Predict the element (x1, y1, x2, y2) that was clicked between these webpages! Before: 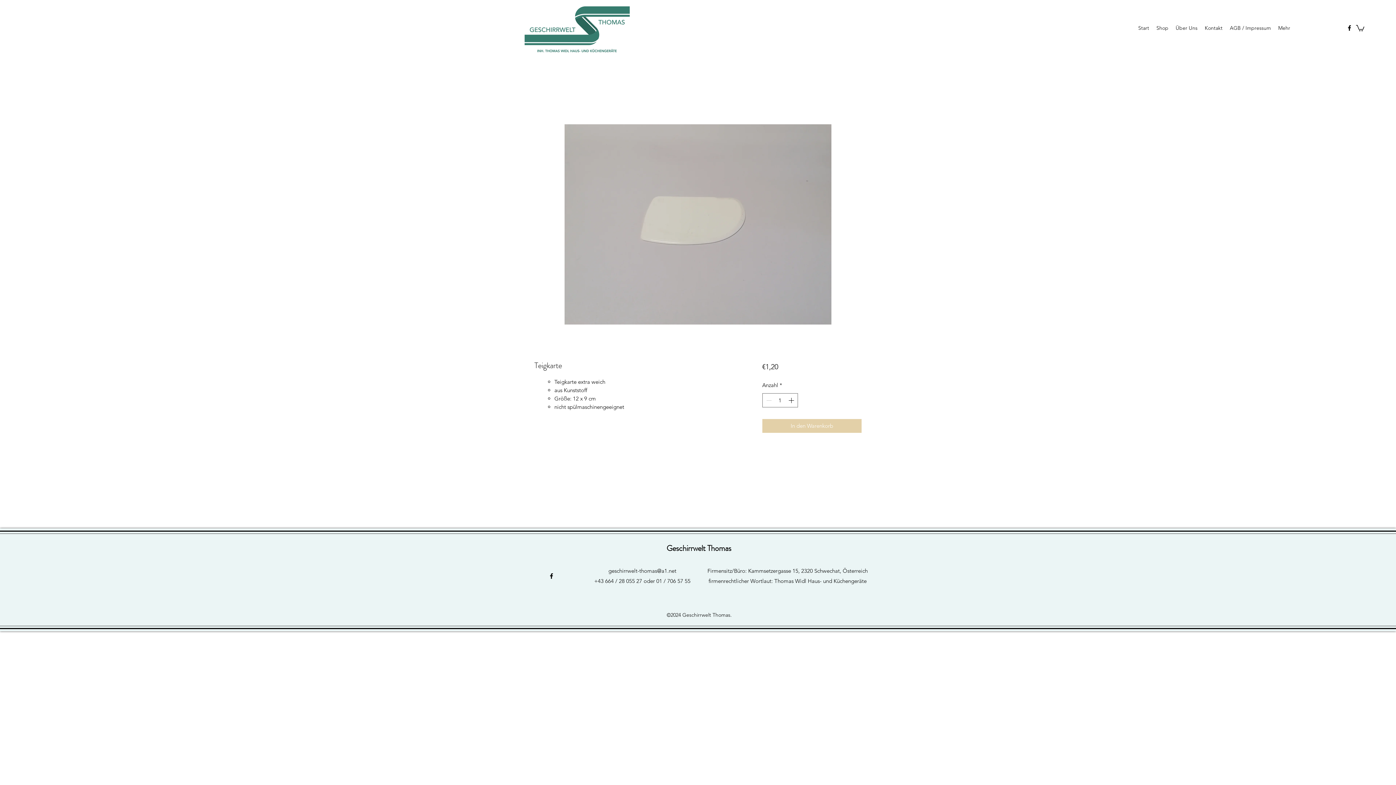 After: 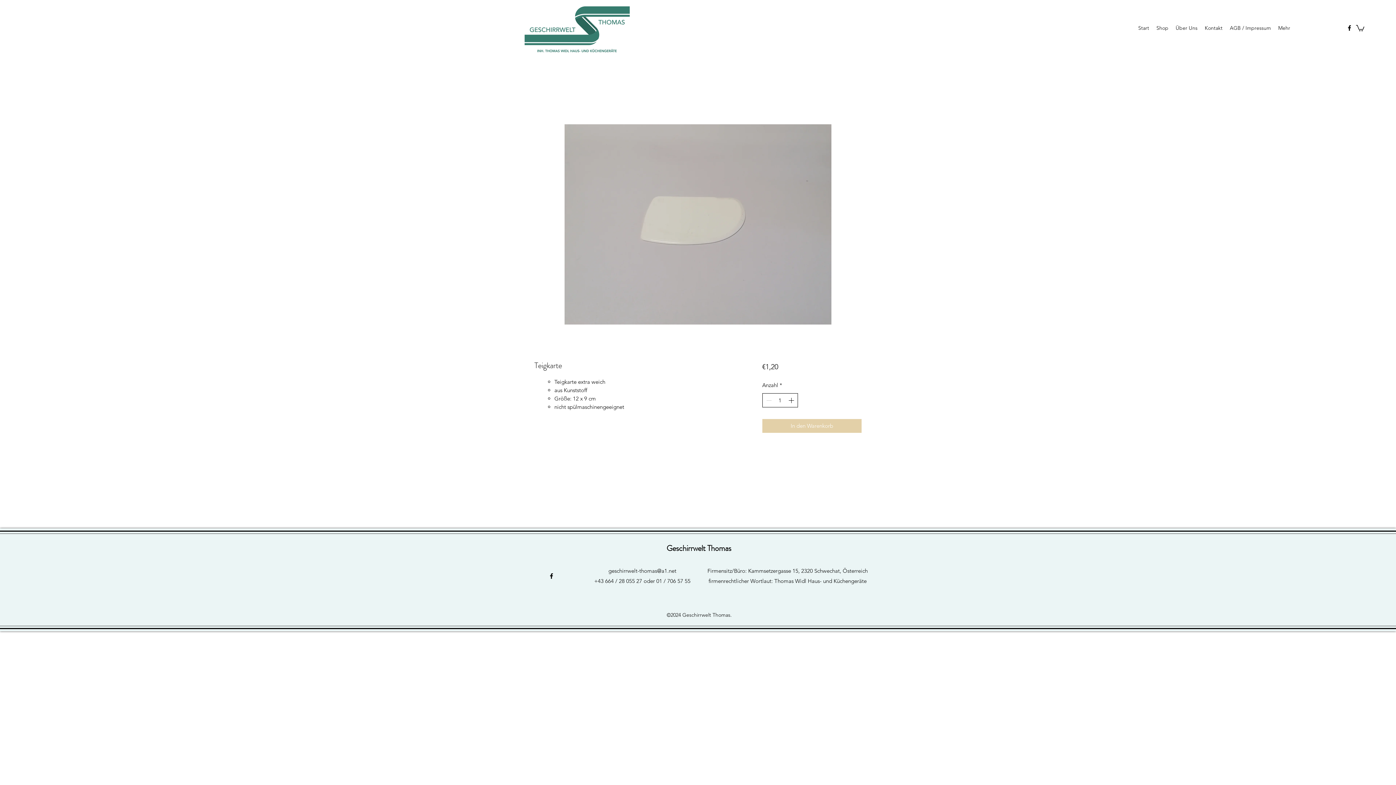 Action: bbox: (787, 393, 796, 407) label: Increment